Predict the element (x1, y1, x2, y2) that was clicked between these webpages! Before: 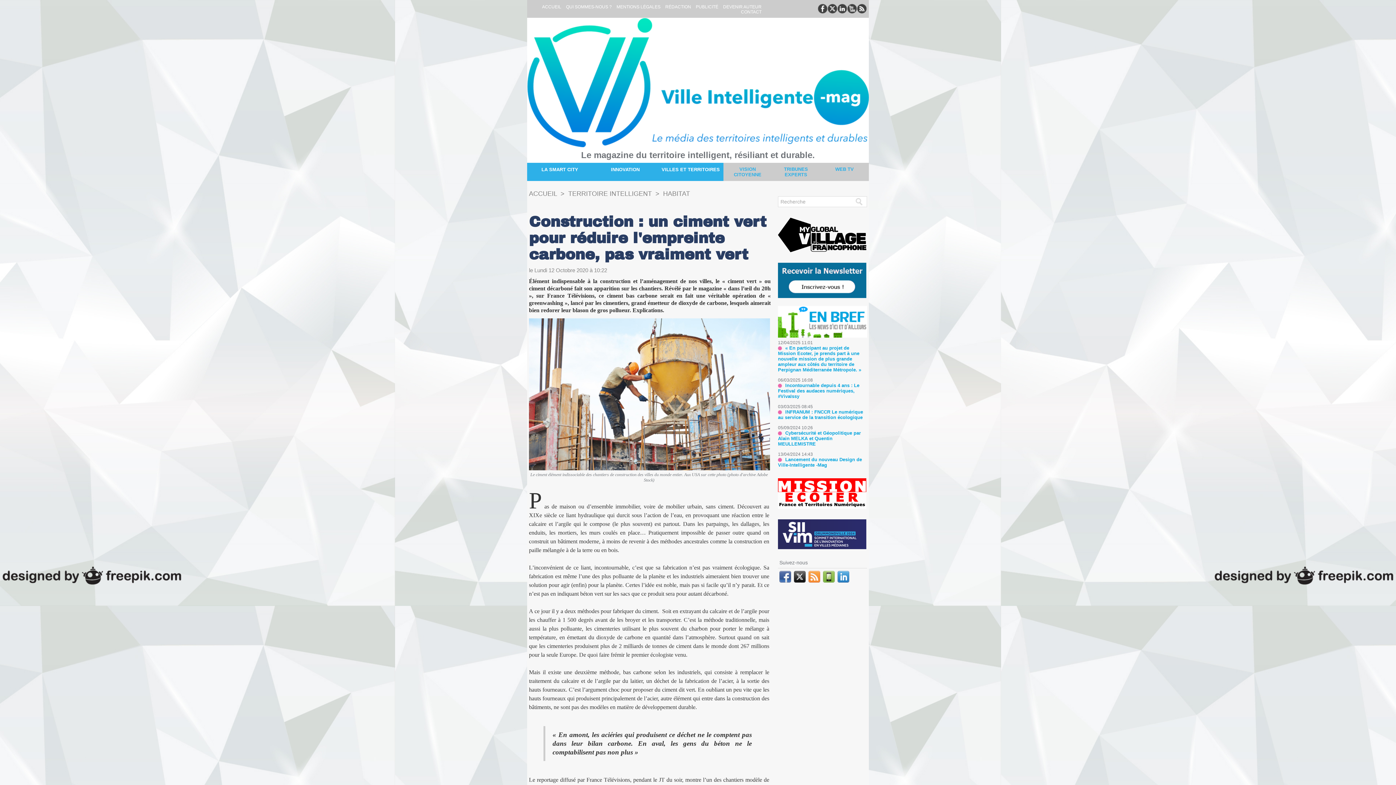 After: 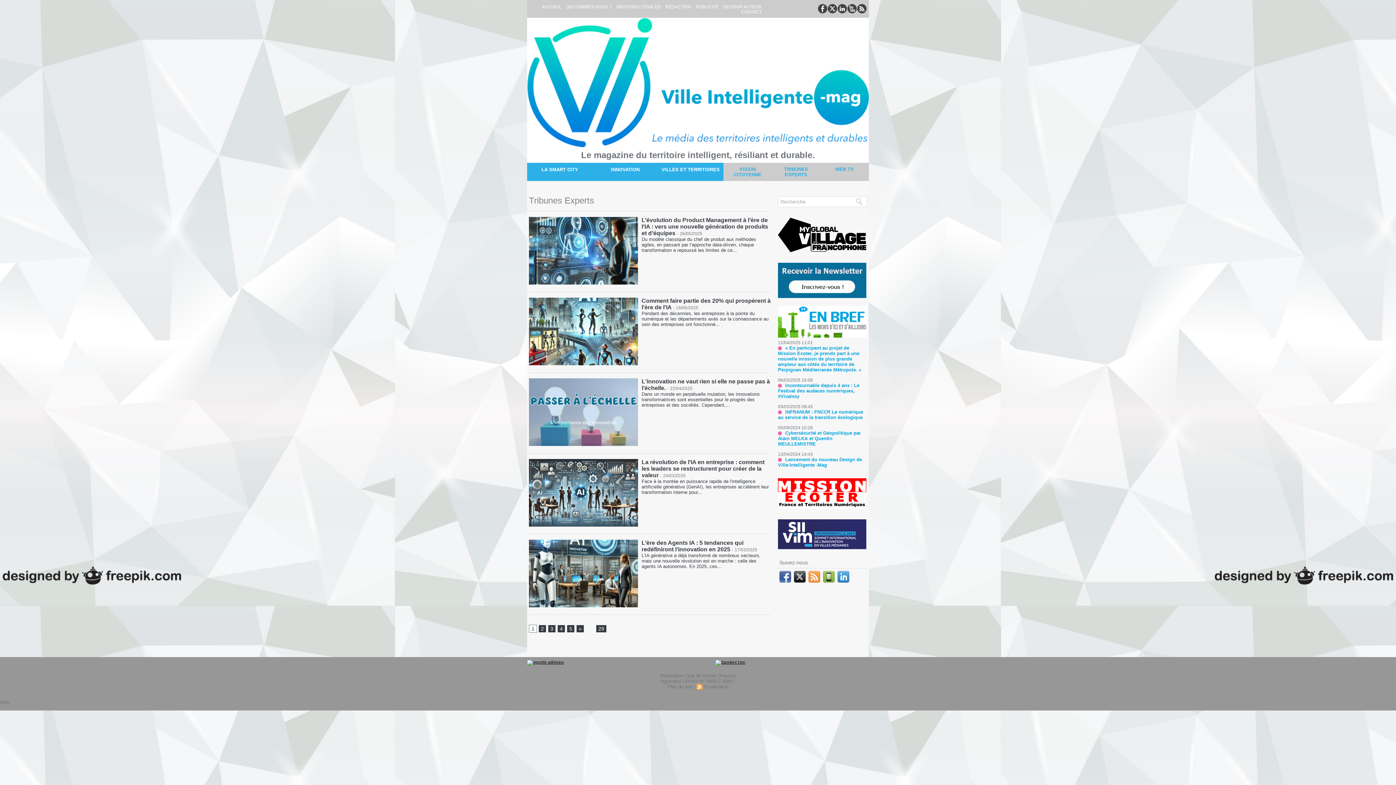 Action: label: TRIBUNES EXPERTS bbox: (772, 162, 820, 181)